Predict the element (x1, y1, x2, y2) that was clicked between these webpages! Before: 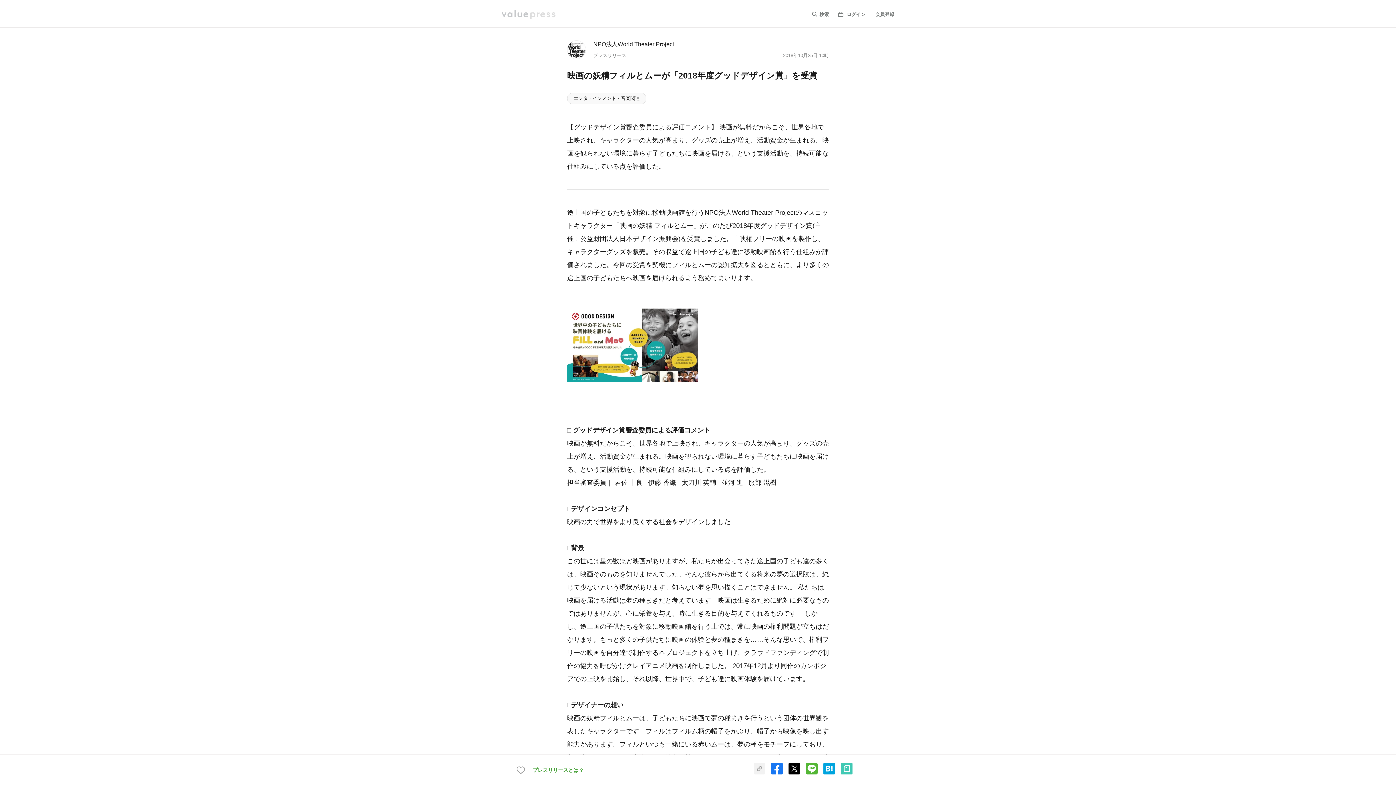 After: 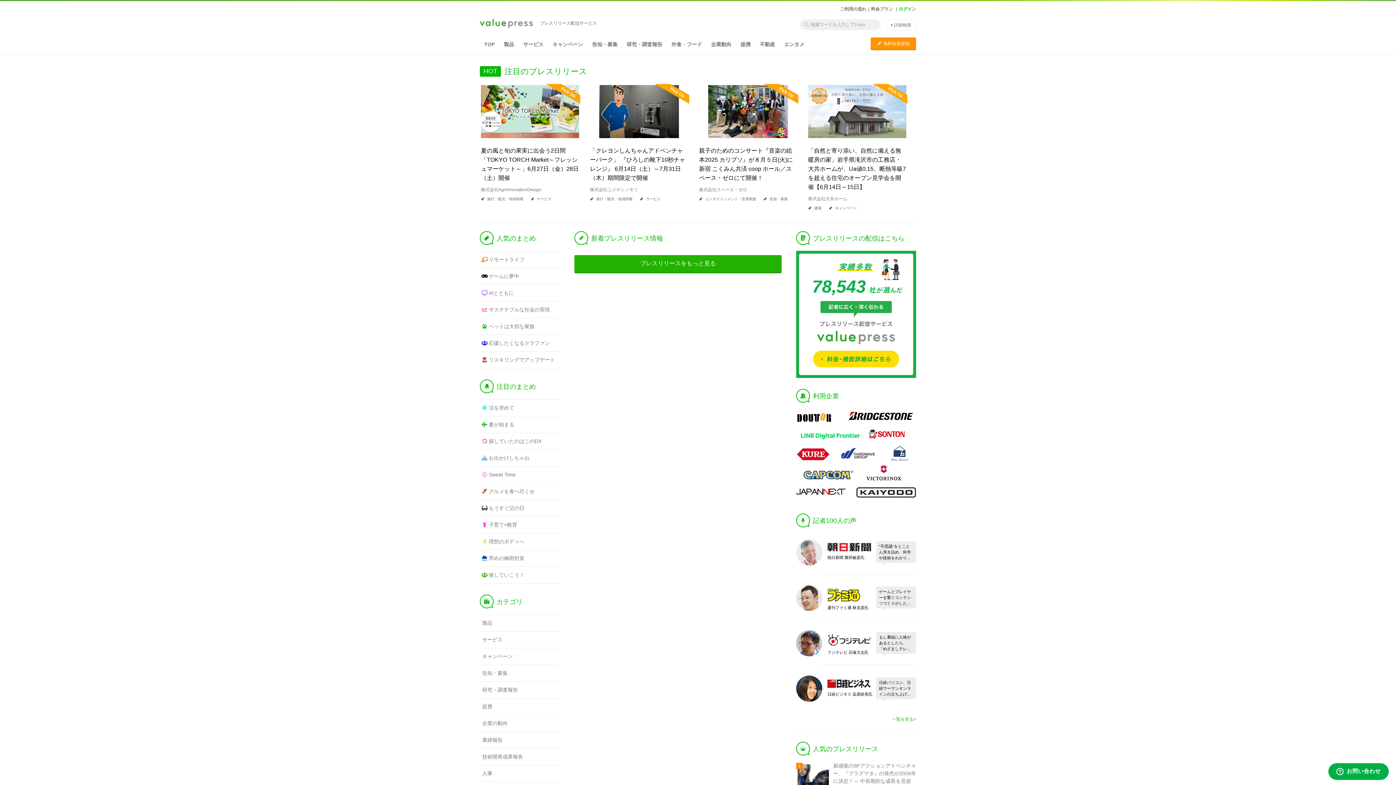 Action: bbox: (501, 9, 555, 19)